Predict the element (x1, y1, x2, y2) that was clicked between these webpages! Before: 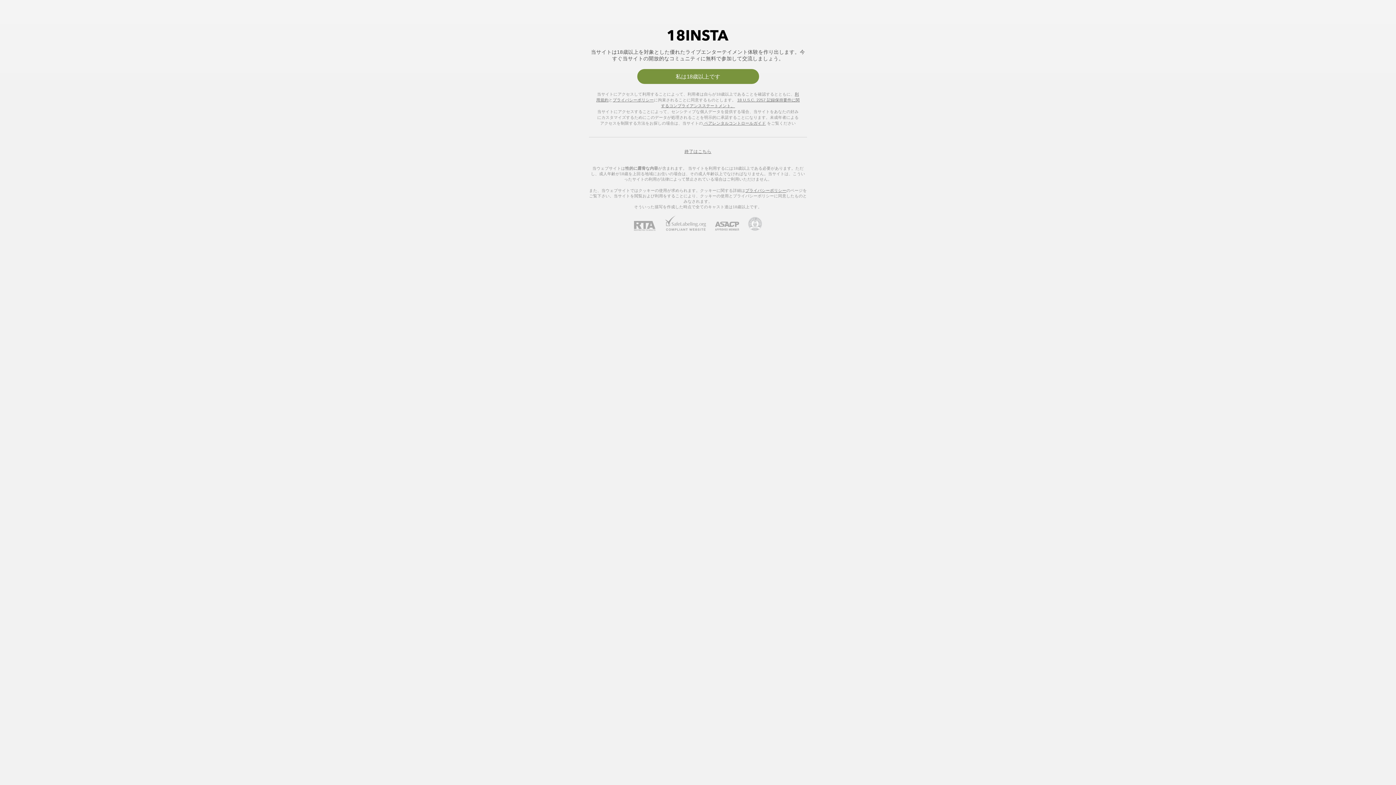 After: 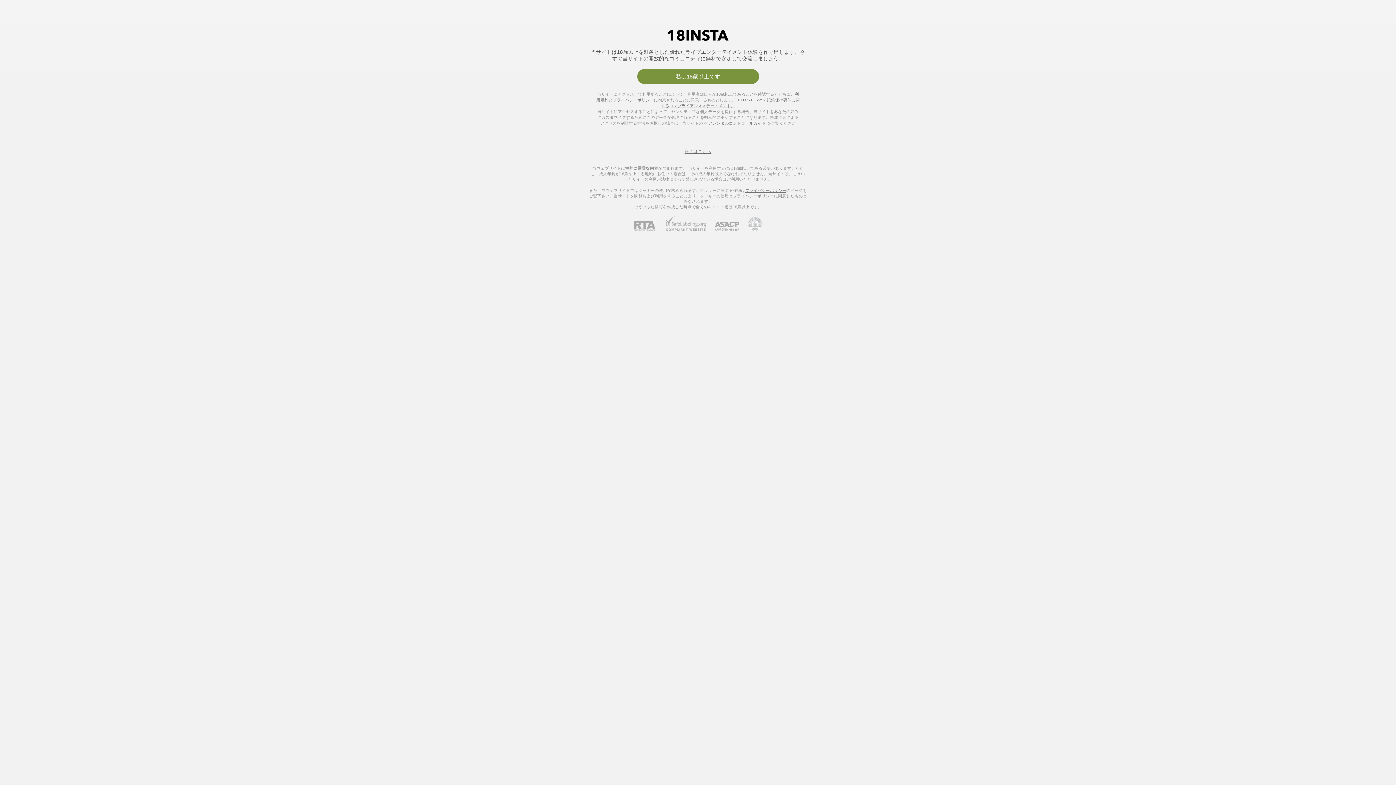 Action: label: RTA bbox: (634, 221, 664, 230)